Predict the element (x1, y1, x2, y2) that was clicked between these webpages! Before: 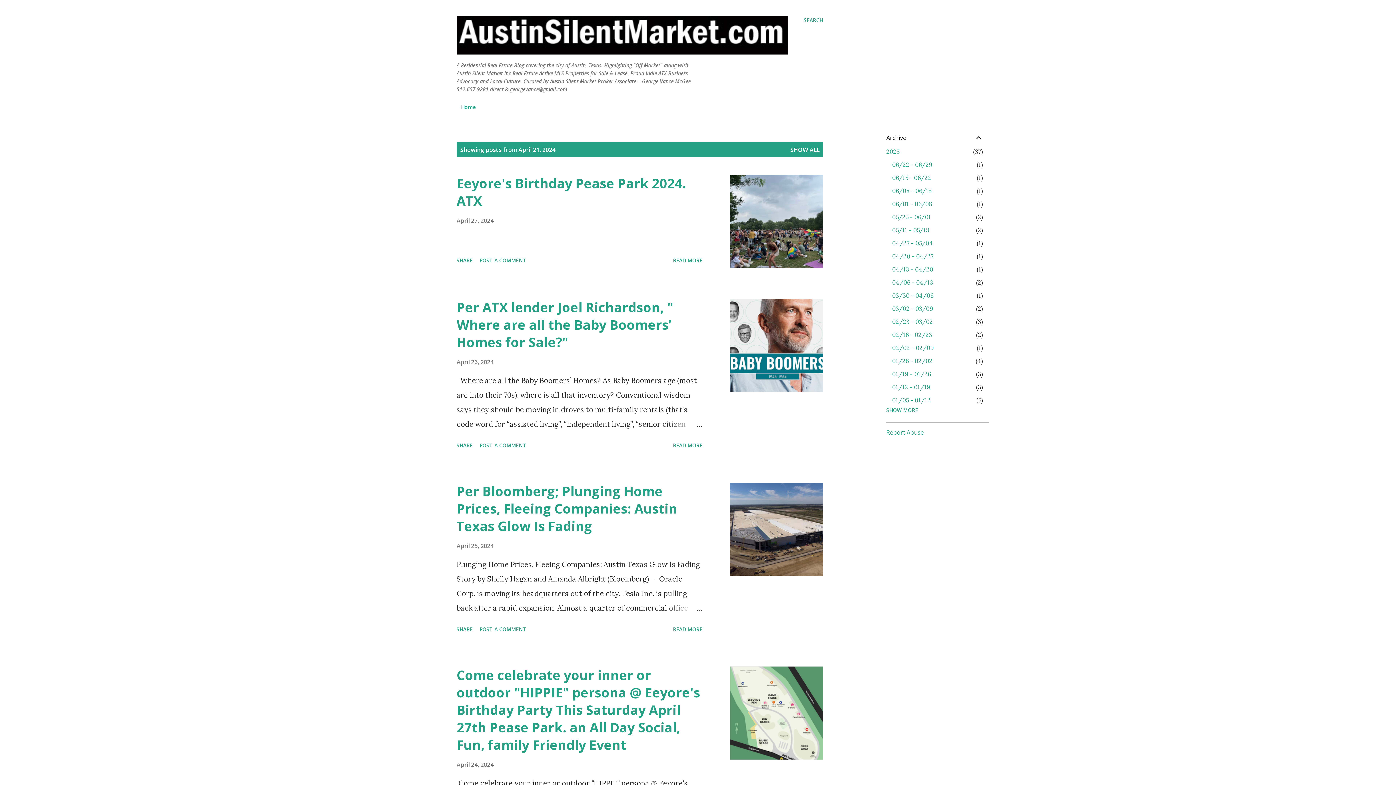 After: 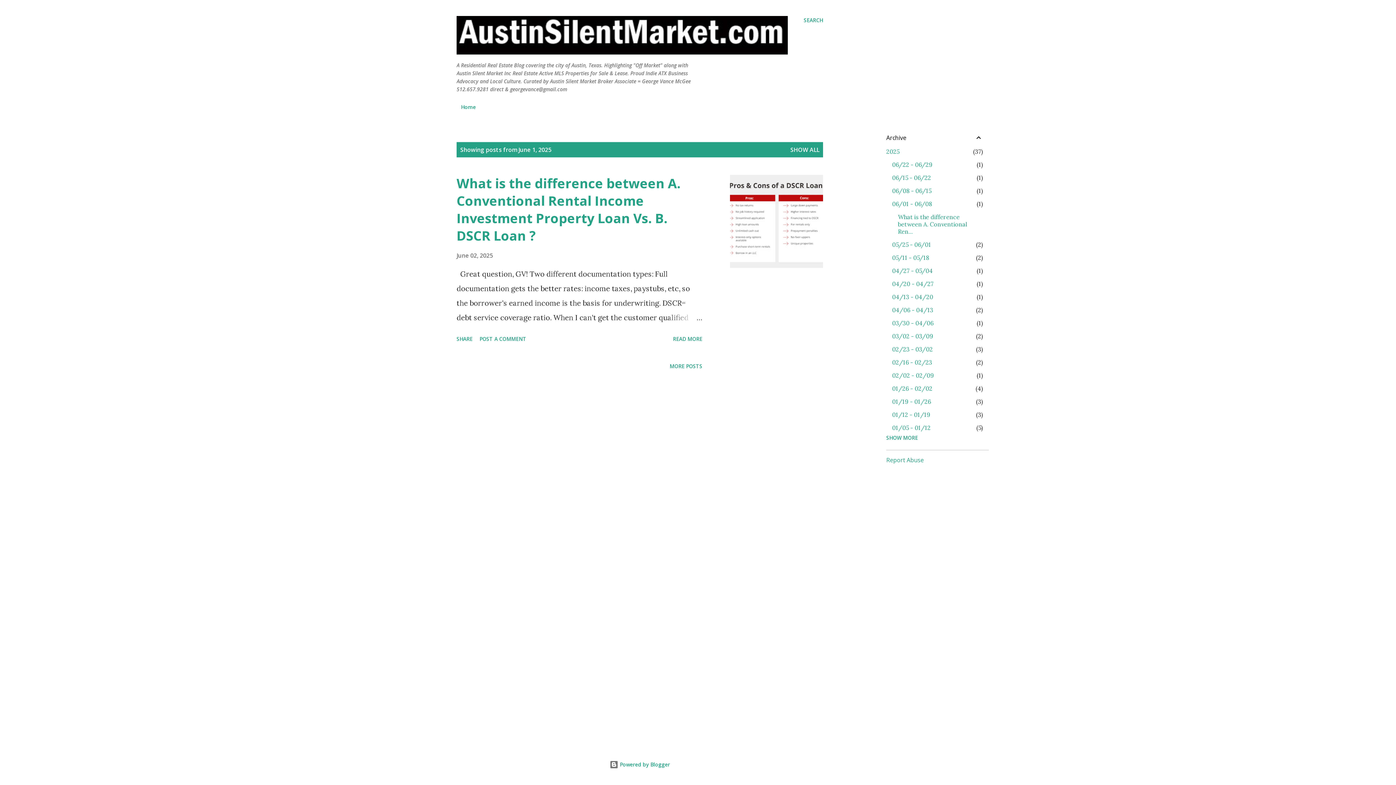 Action: bbox: (892, 200, 932, 207) label: 06/01 - 06/08
1